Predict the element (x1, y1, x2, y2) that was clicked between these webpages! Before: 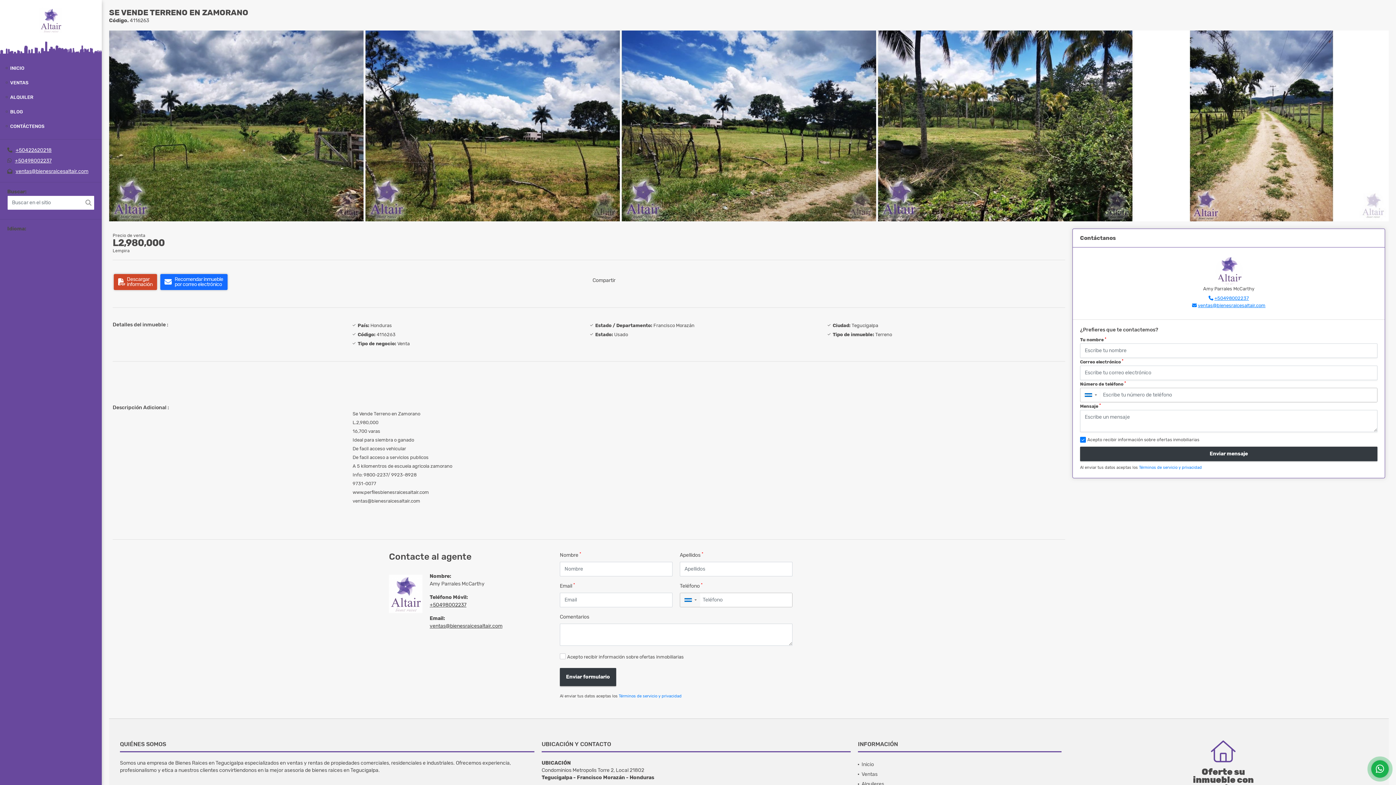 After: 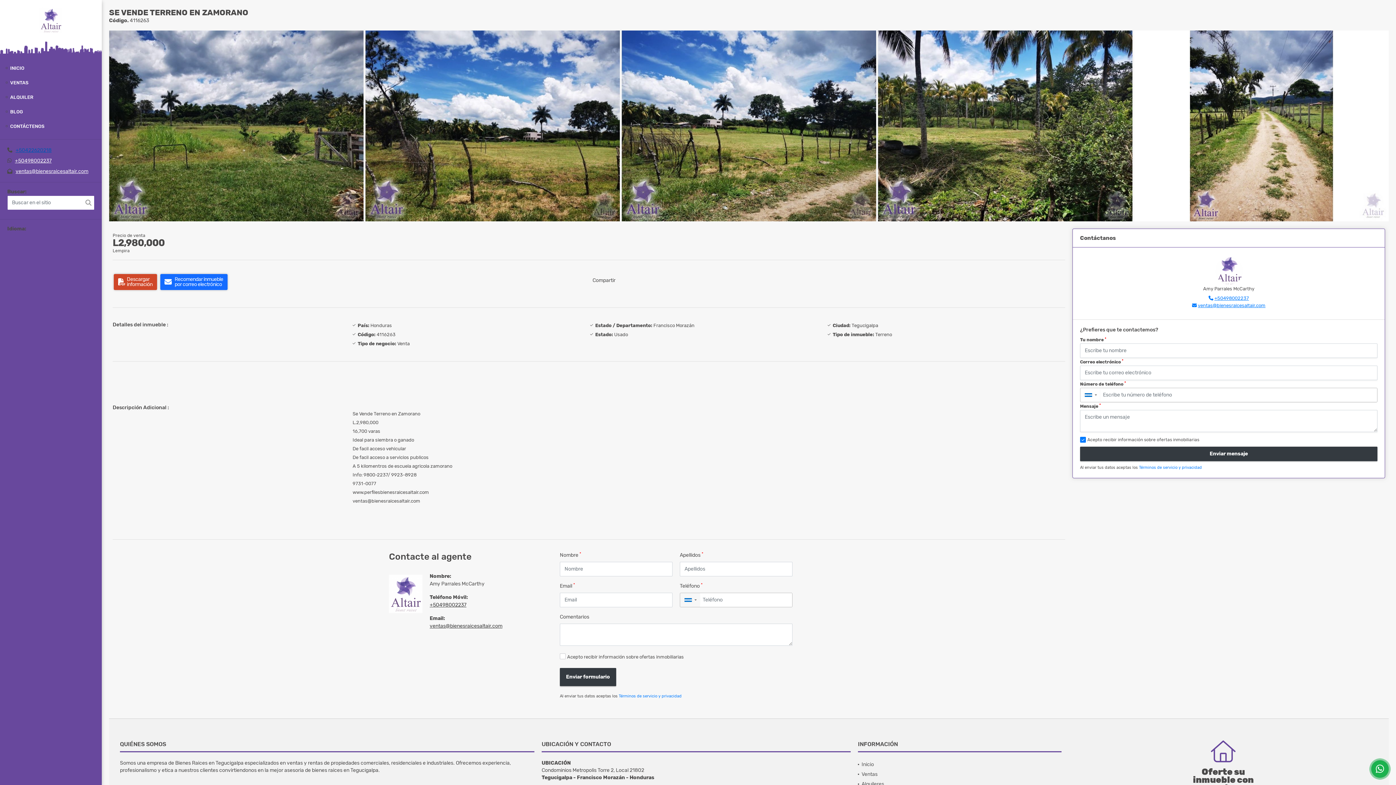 Action: bbox: (15, 147, 51, 153) label: +50422620218